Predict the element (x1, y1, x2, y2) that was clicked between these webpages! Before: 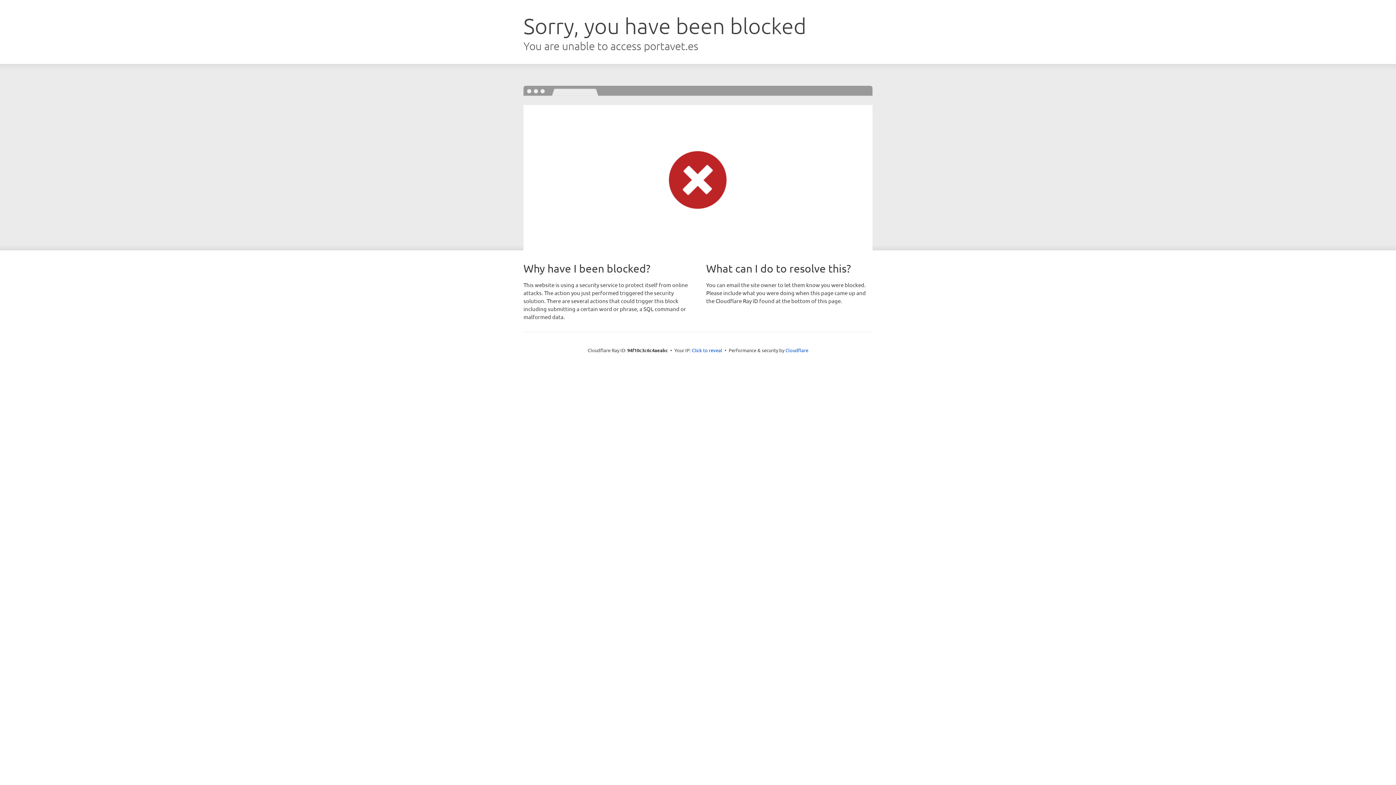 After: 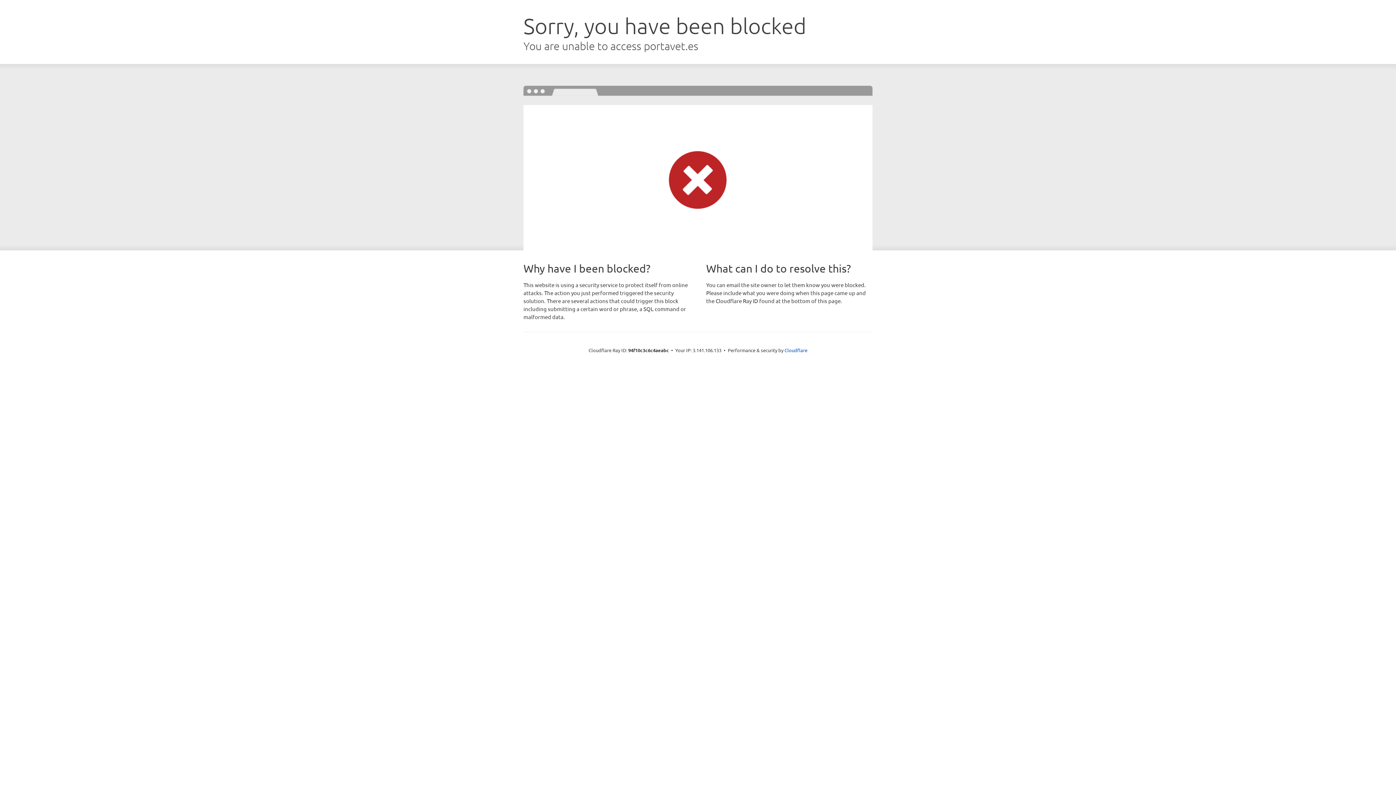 Action: label: Click to reveal bbox: (692, 346, 722, 353)